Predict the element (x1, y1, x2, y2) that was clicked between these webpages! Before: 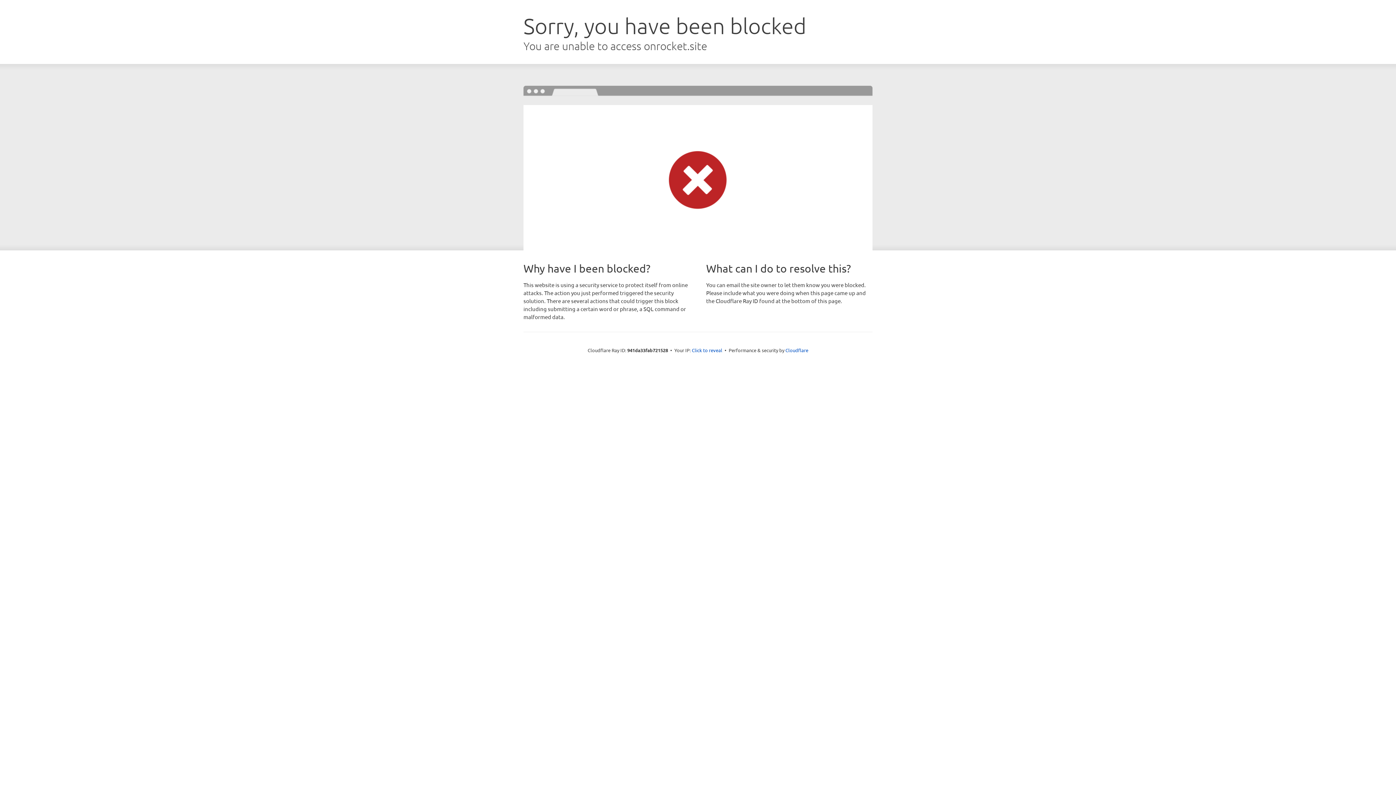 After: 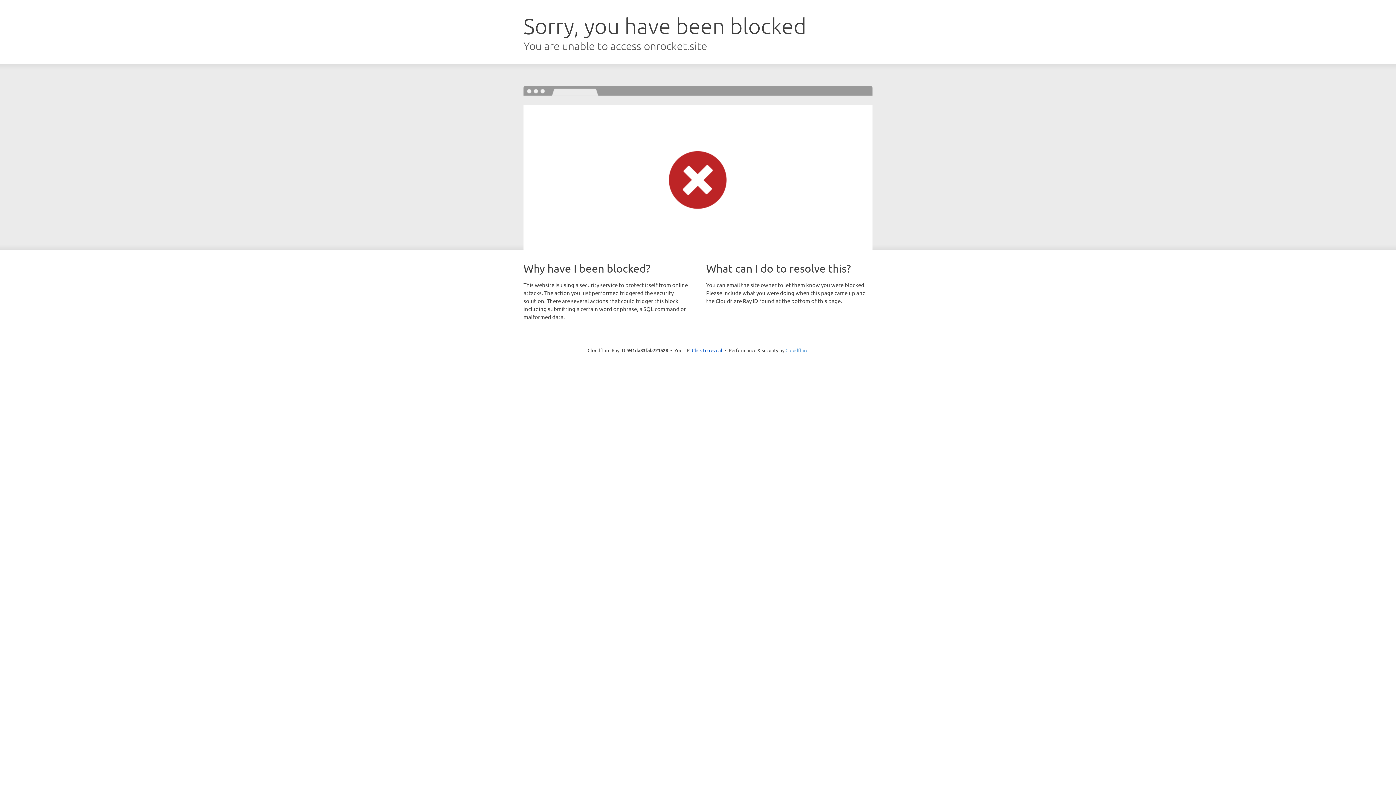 Action: label: Cloudflare bbox: (785, 347, 808, 353)